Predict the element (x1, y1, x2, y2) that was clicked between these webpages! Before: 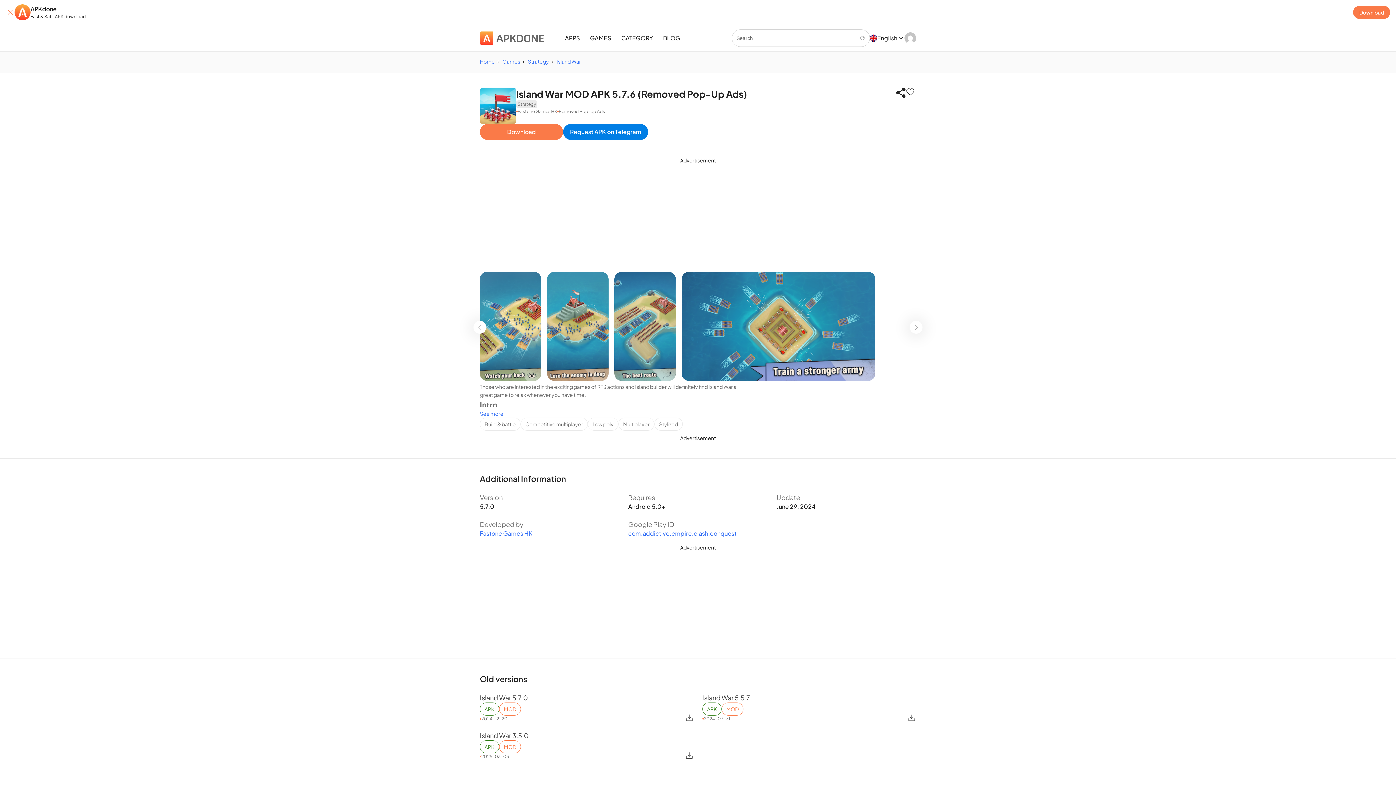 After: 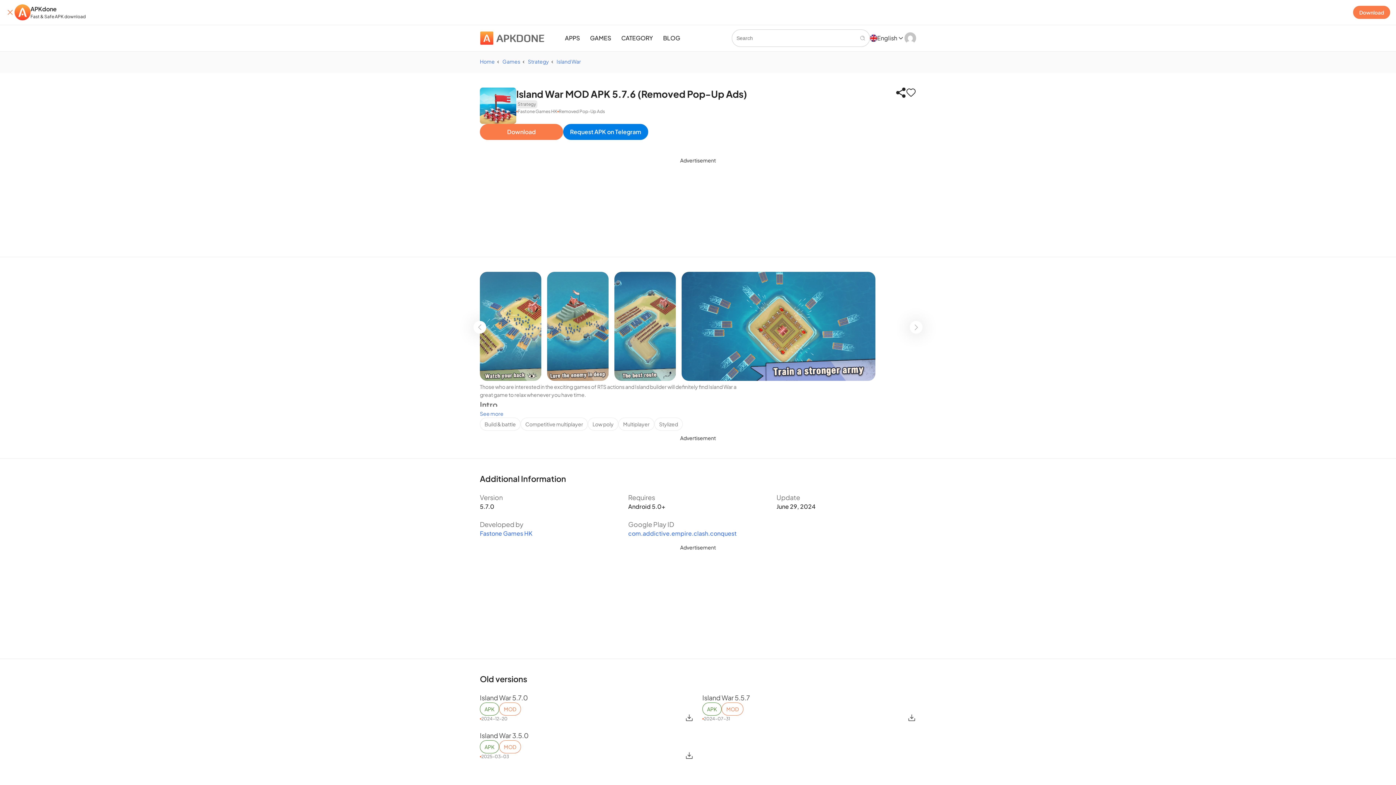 Action: label: Go left bbox: (473, 272, 486, 382)